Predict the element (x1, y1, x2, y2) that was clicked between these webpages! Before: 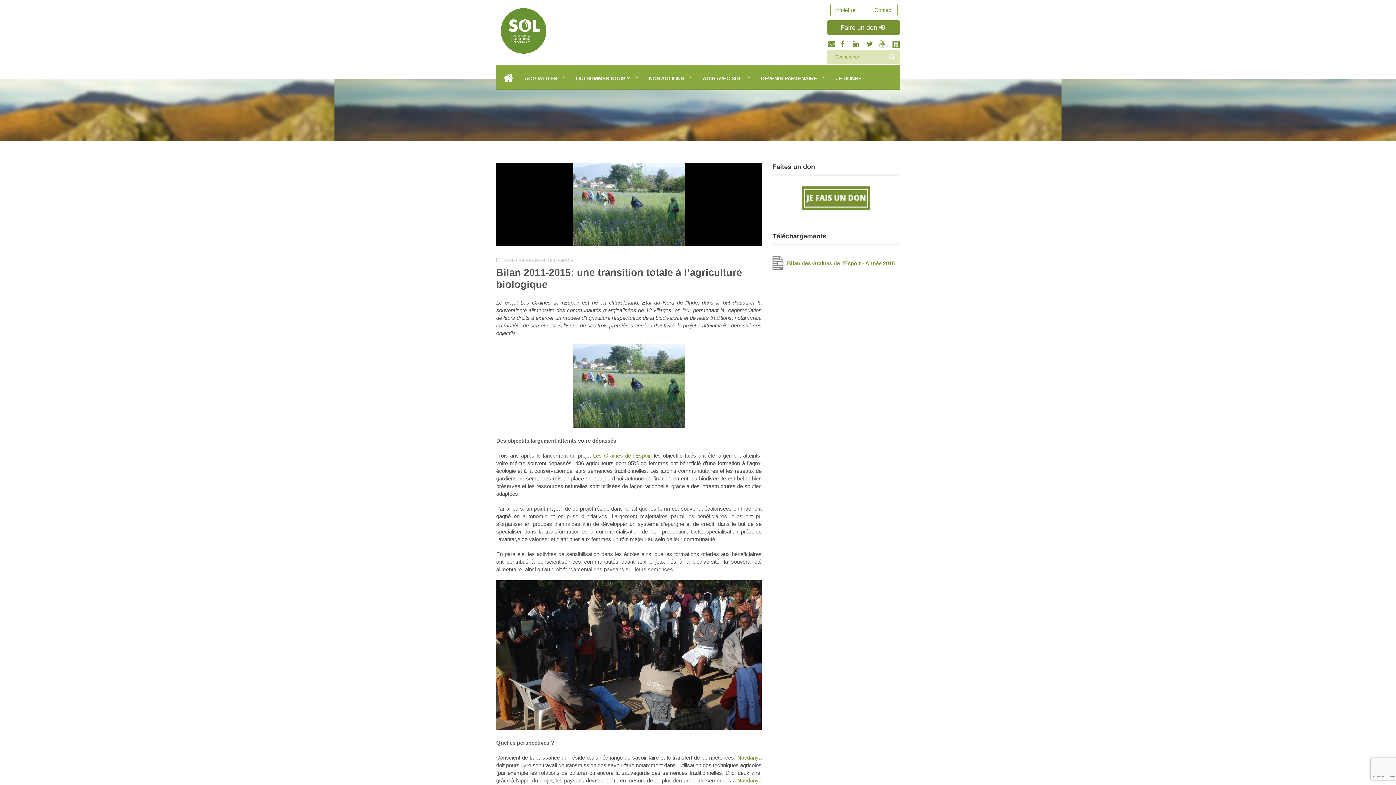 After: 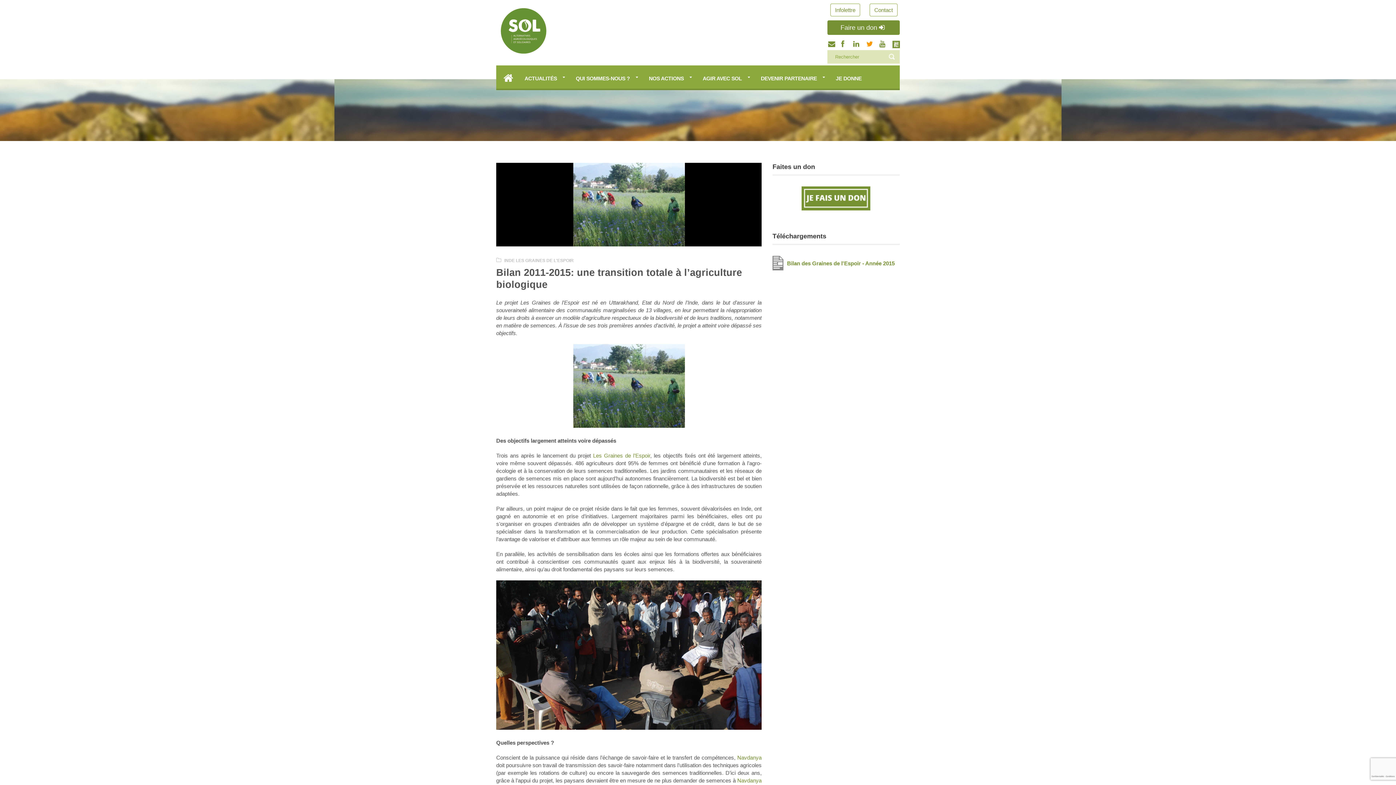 Action: bbox: (866, 40, 874, 48)